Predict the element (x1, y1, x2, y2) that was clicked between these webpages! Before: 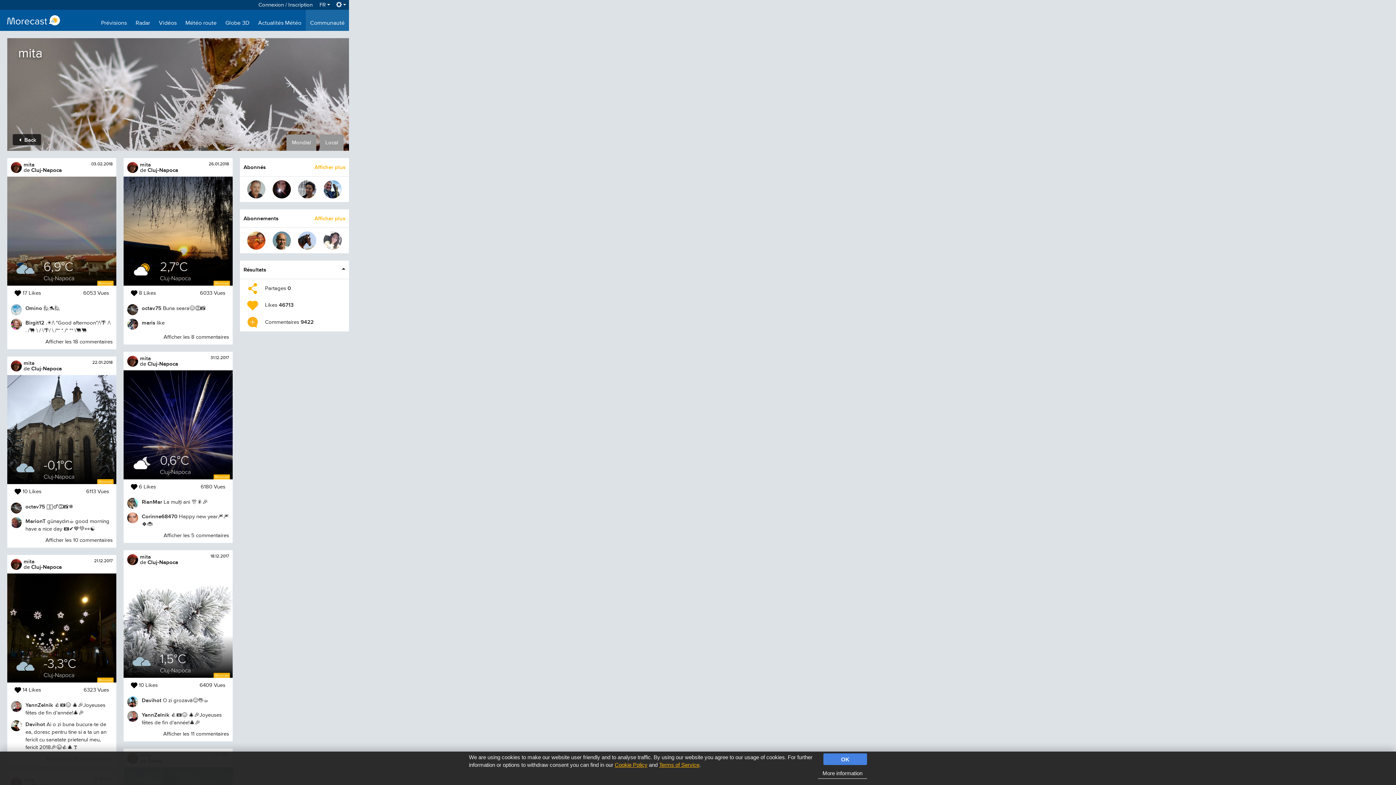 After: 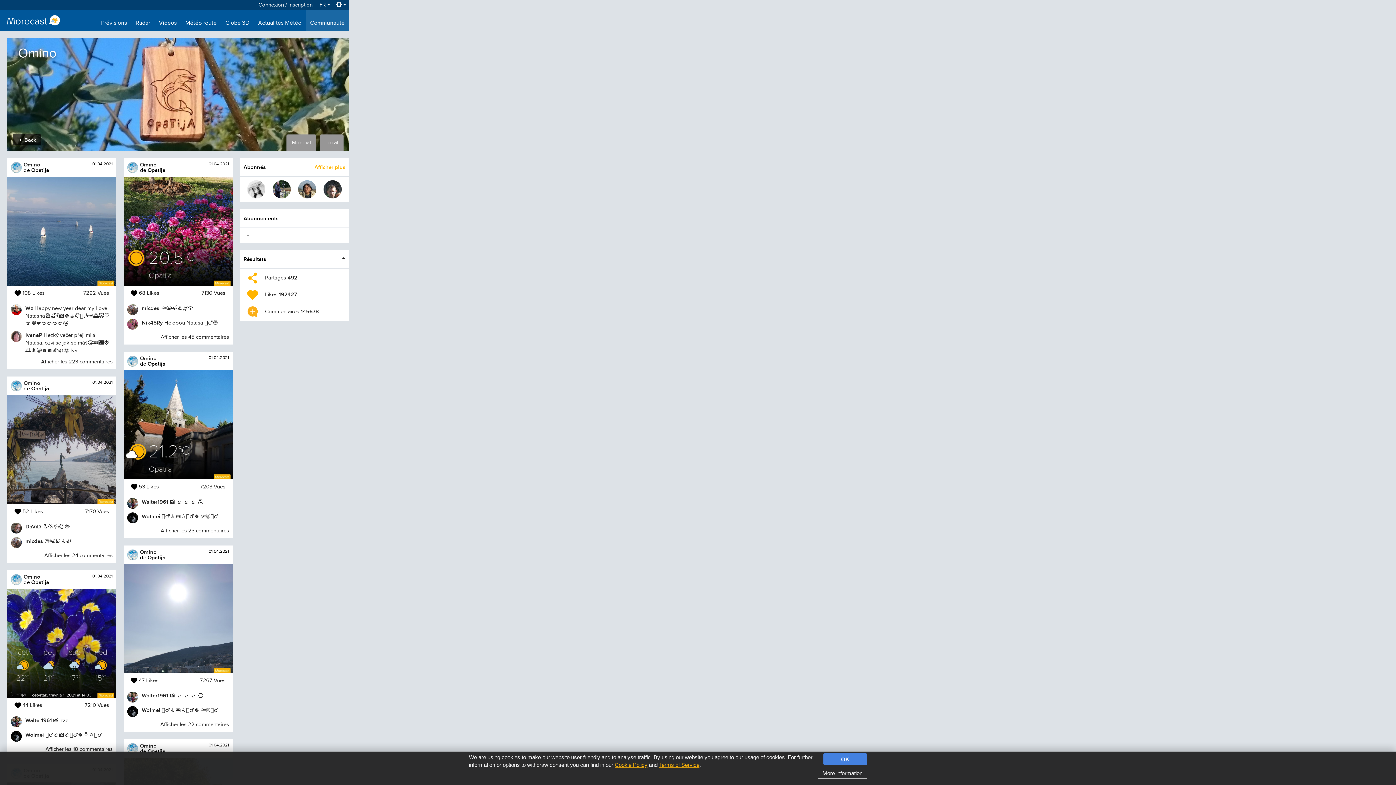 Action: bbox: (25, 305, 42, 311) label: Omino